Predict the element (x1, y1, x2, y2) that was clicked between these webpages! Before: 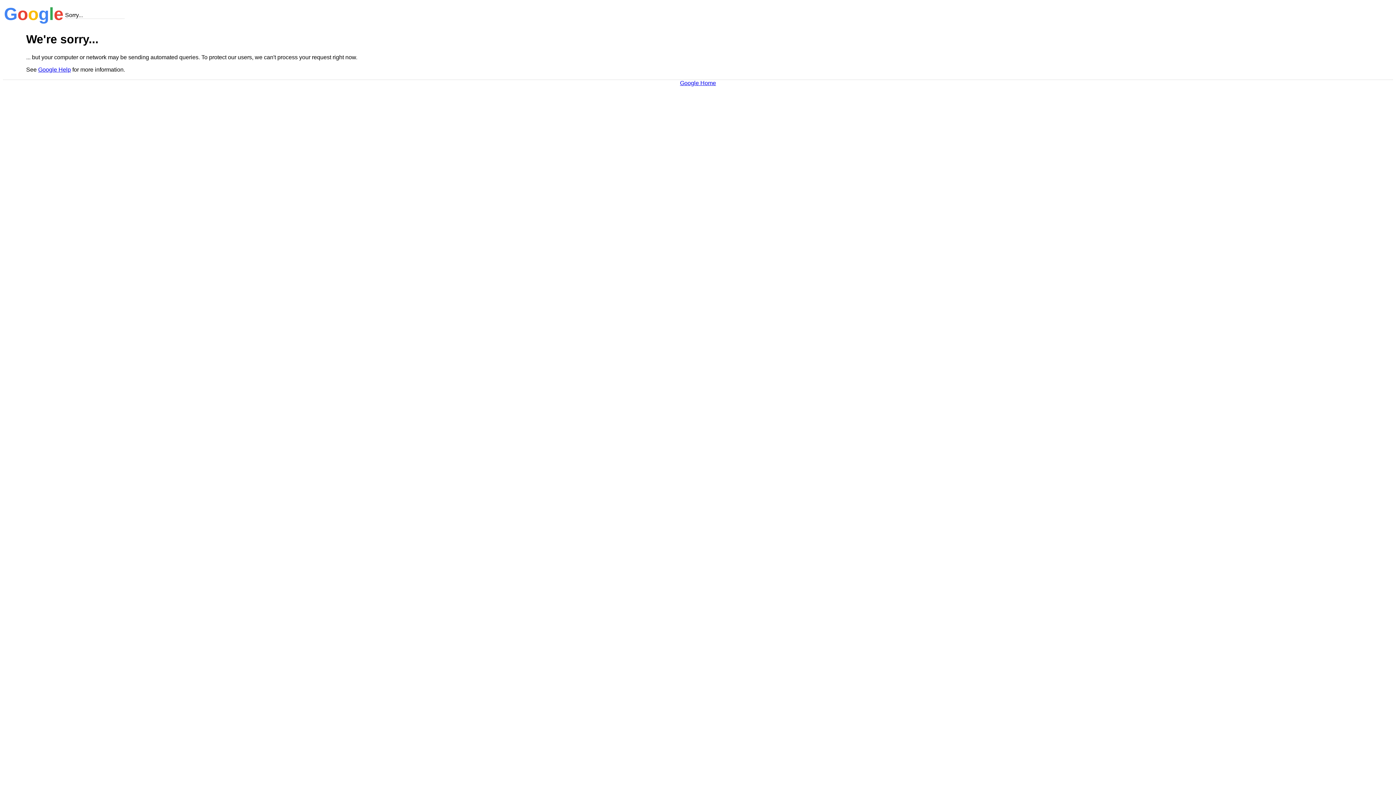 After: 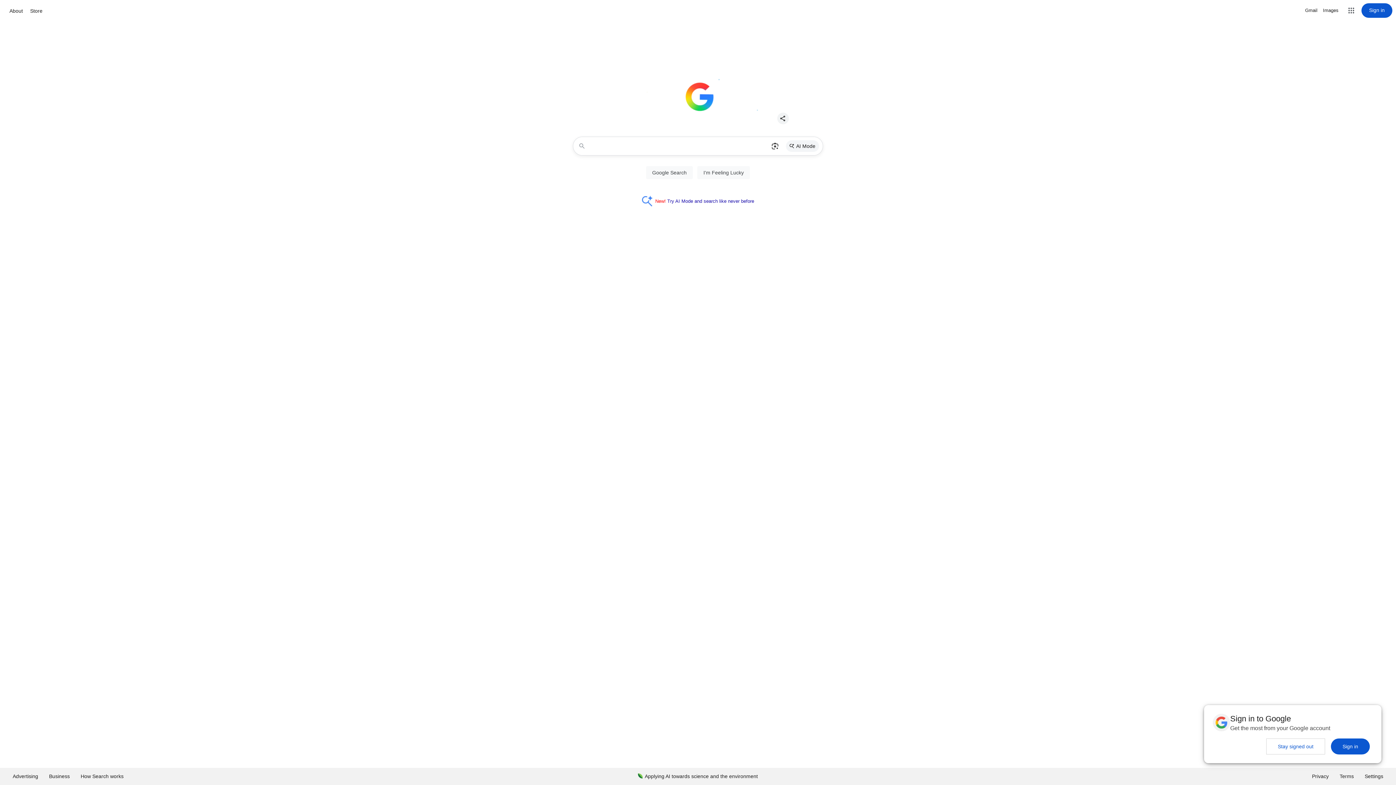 Action: bbox: (680, 79, 716, 86) label: Google Home